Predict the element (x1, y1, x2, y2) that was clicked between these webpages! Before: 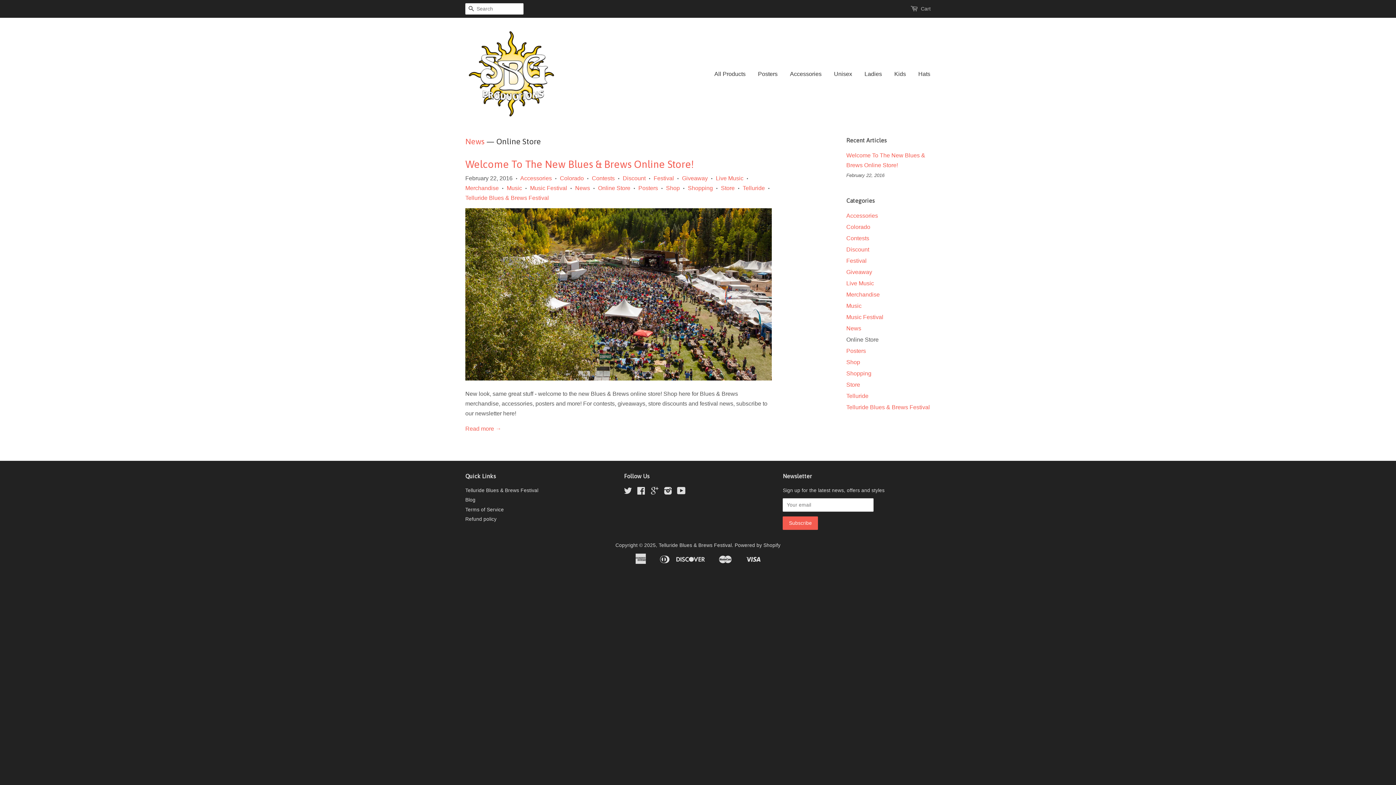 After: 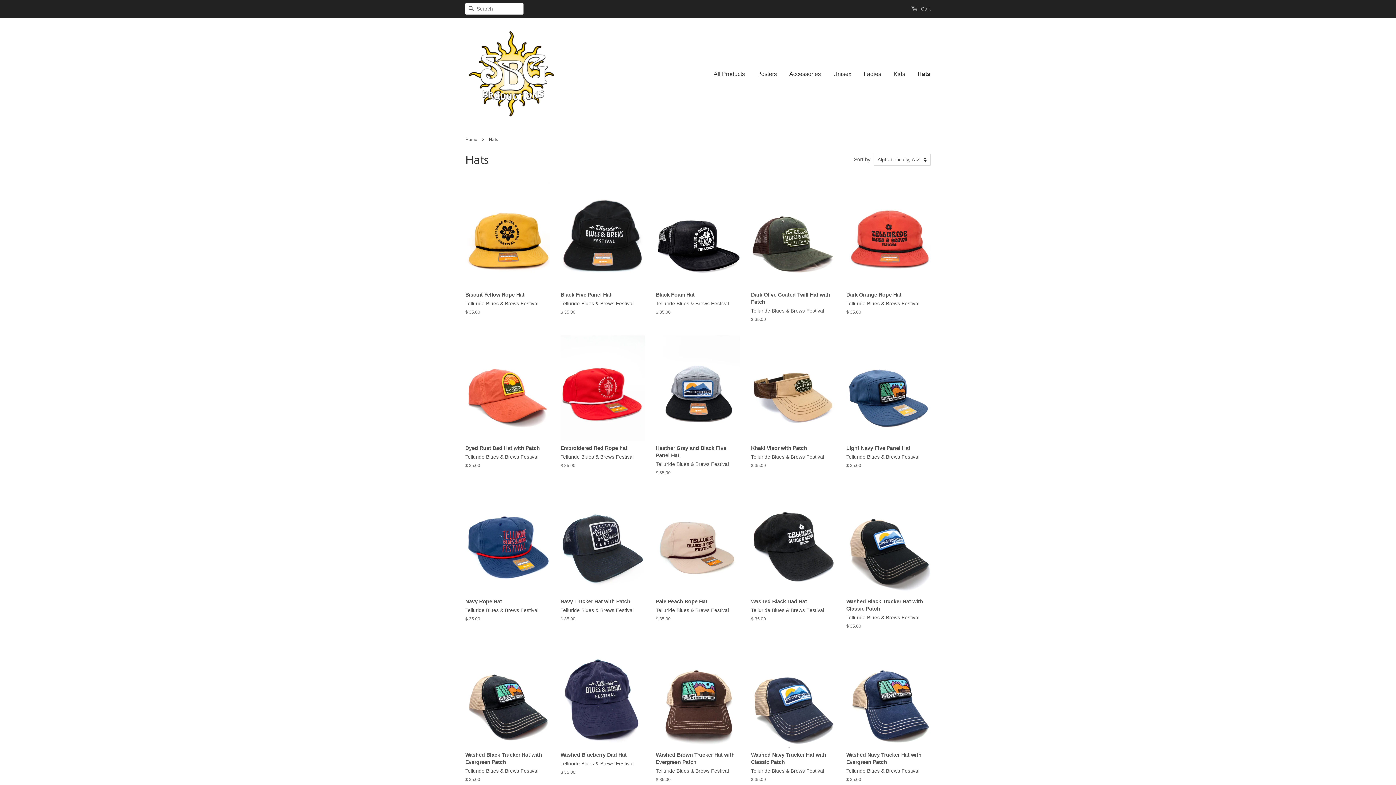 Action: bbox: (913, 63, 930, 84) label: Hats